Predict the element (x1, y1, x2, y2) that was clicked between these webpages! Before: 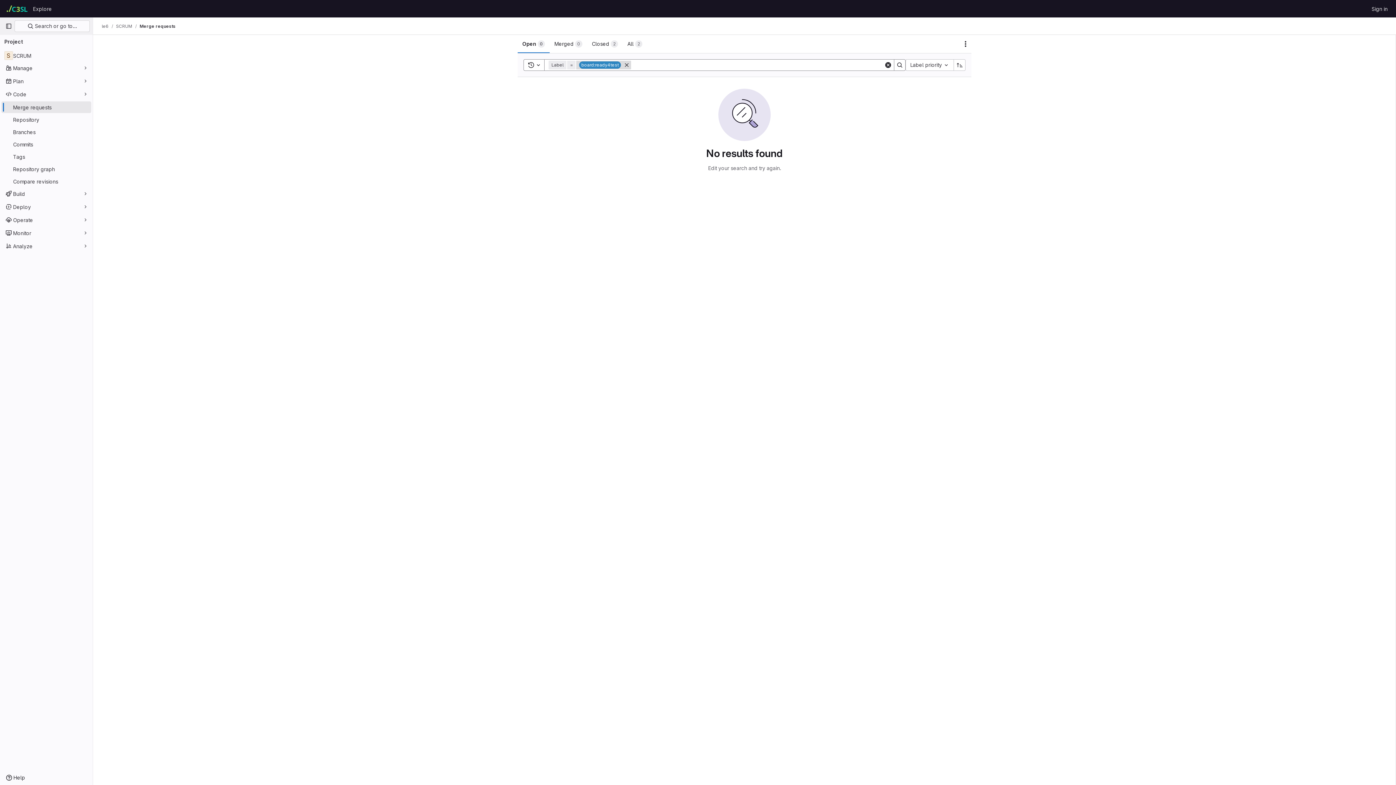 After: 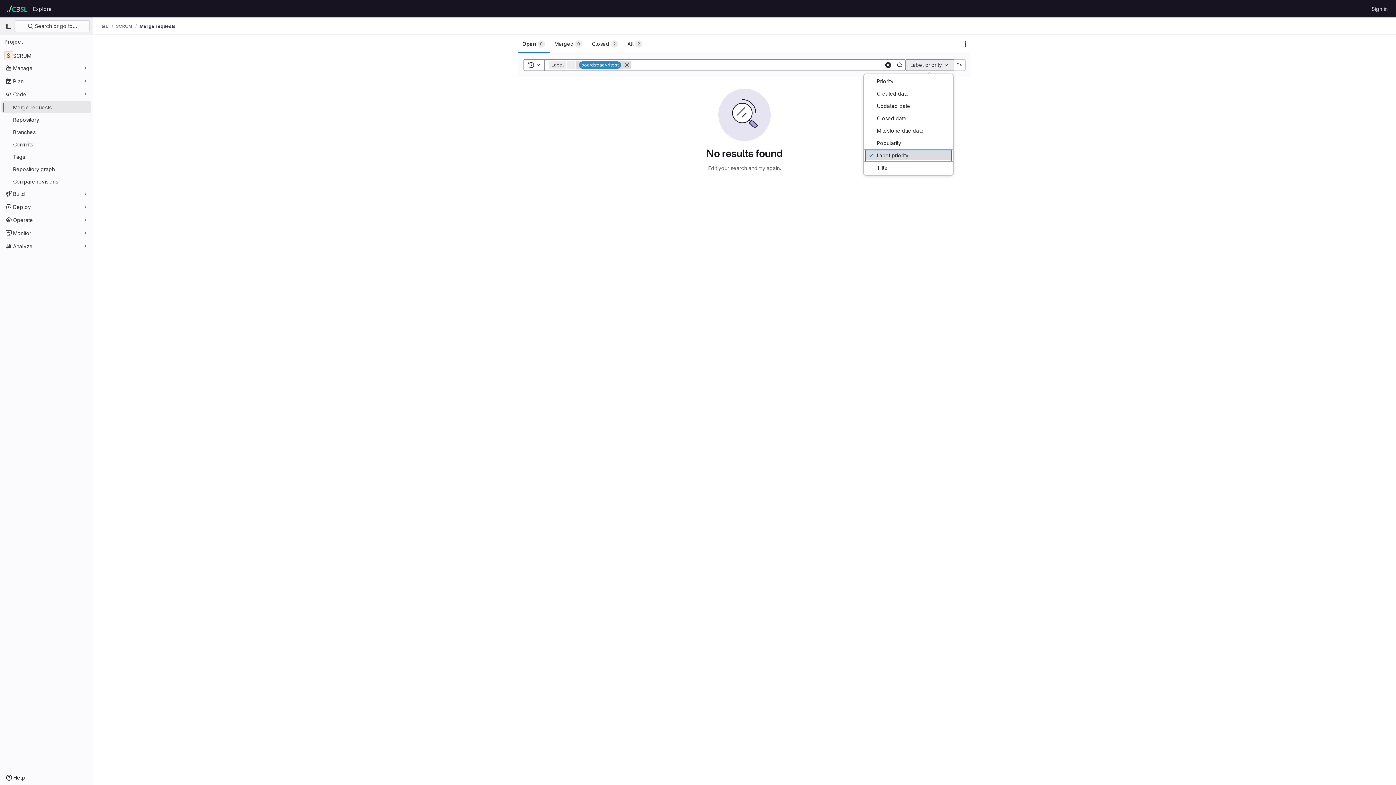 Action: label: Label priority bbox: (905, 59, 953, 70)